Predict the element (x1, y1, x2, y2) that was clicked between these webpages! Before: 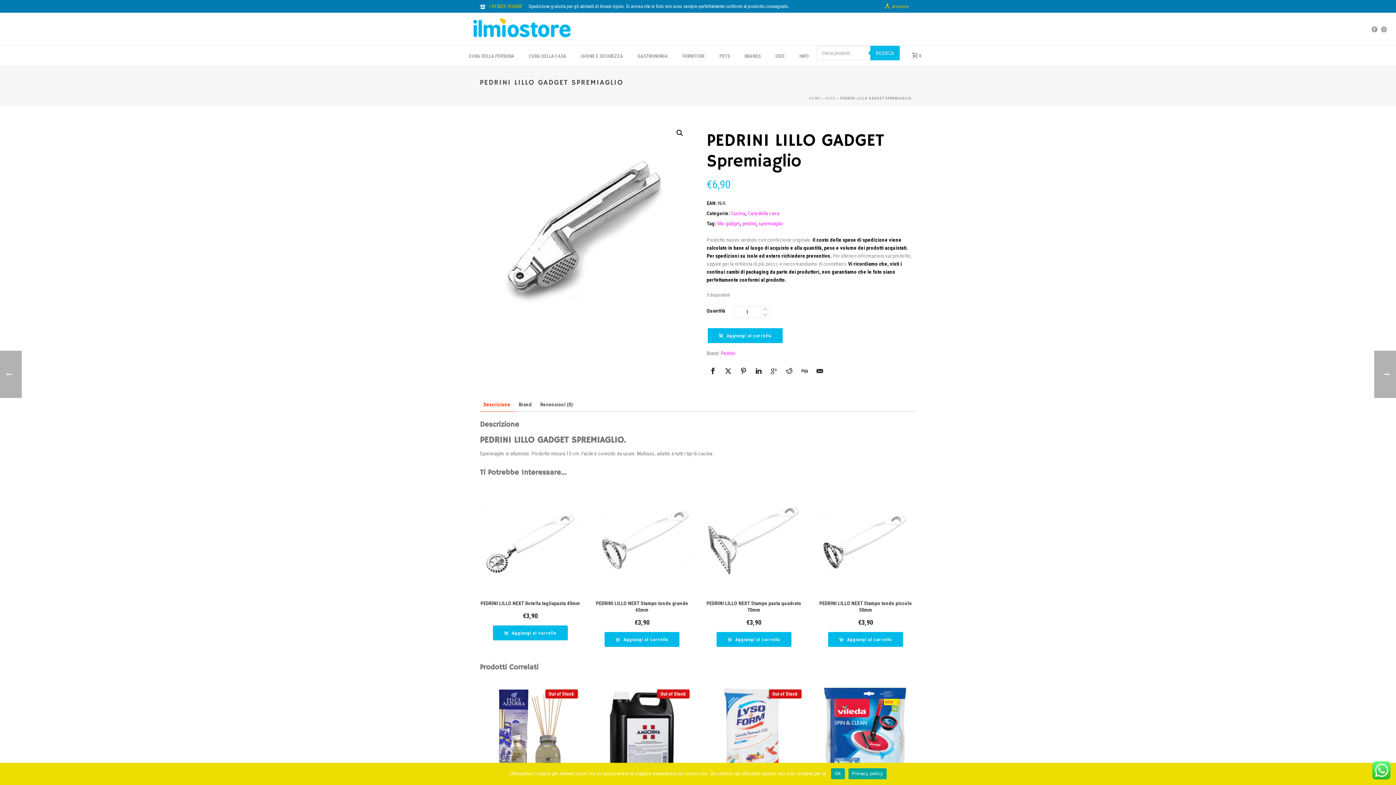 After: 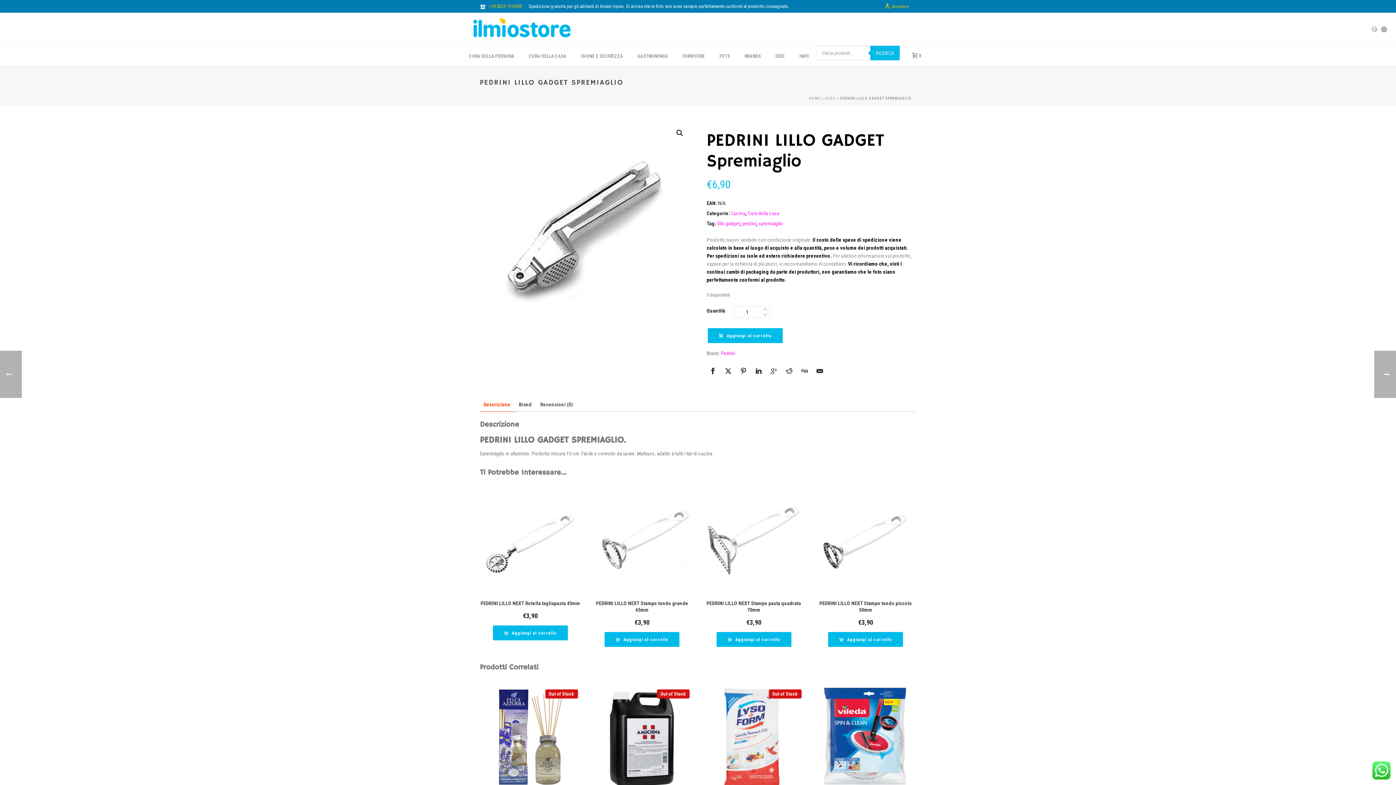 Action: bbox: (1372, 12, 1377, 45)